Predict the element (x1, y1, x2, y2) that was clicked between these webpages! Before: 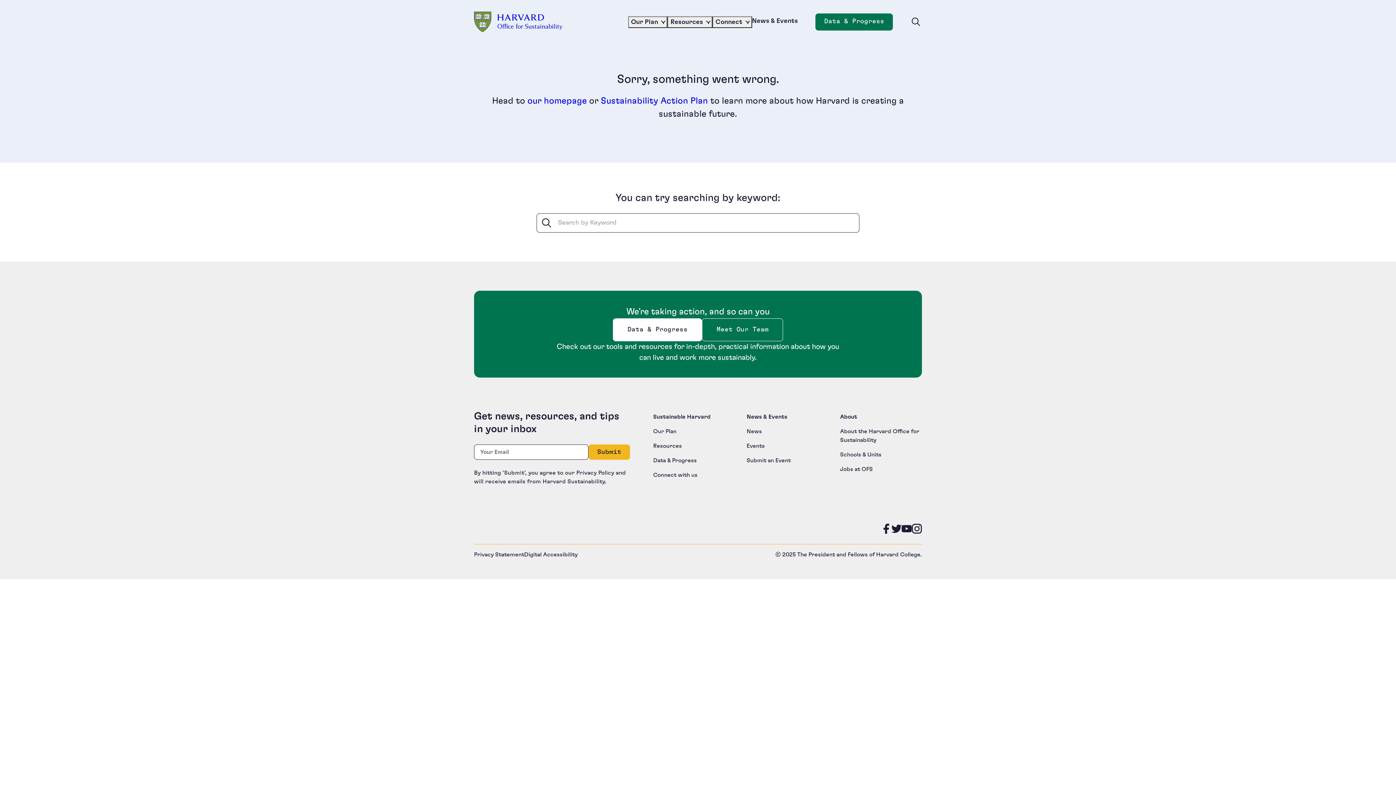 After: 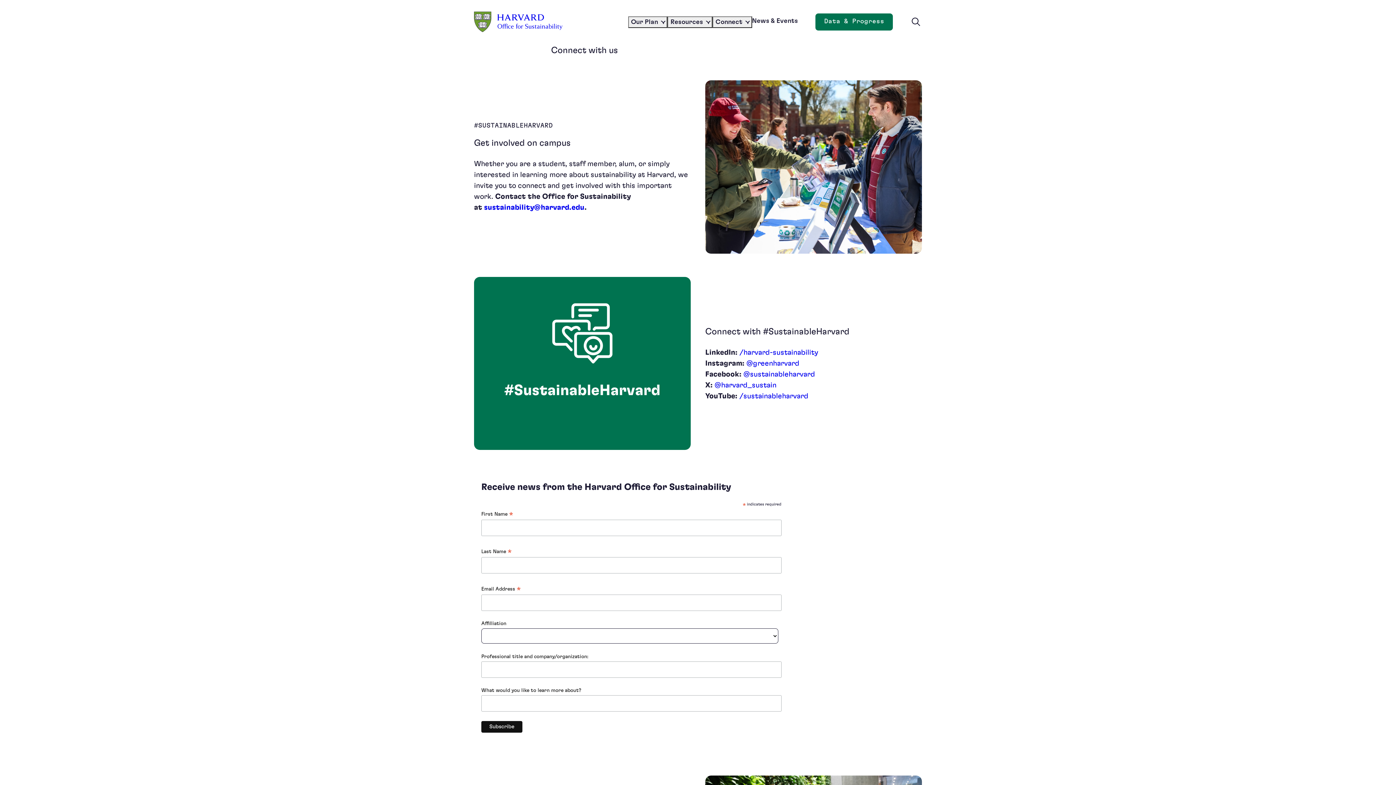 Action: label: Connect with us bbox: (653, 472, 697, 478)